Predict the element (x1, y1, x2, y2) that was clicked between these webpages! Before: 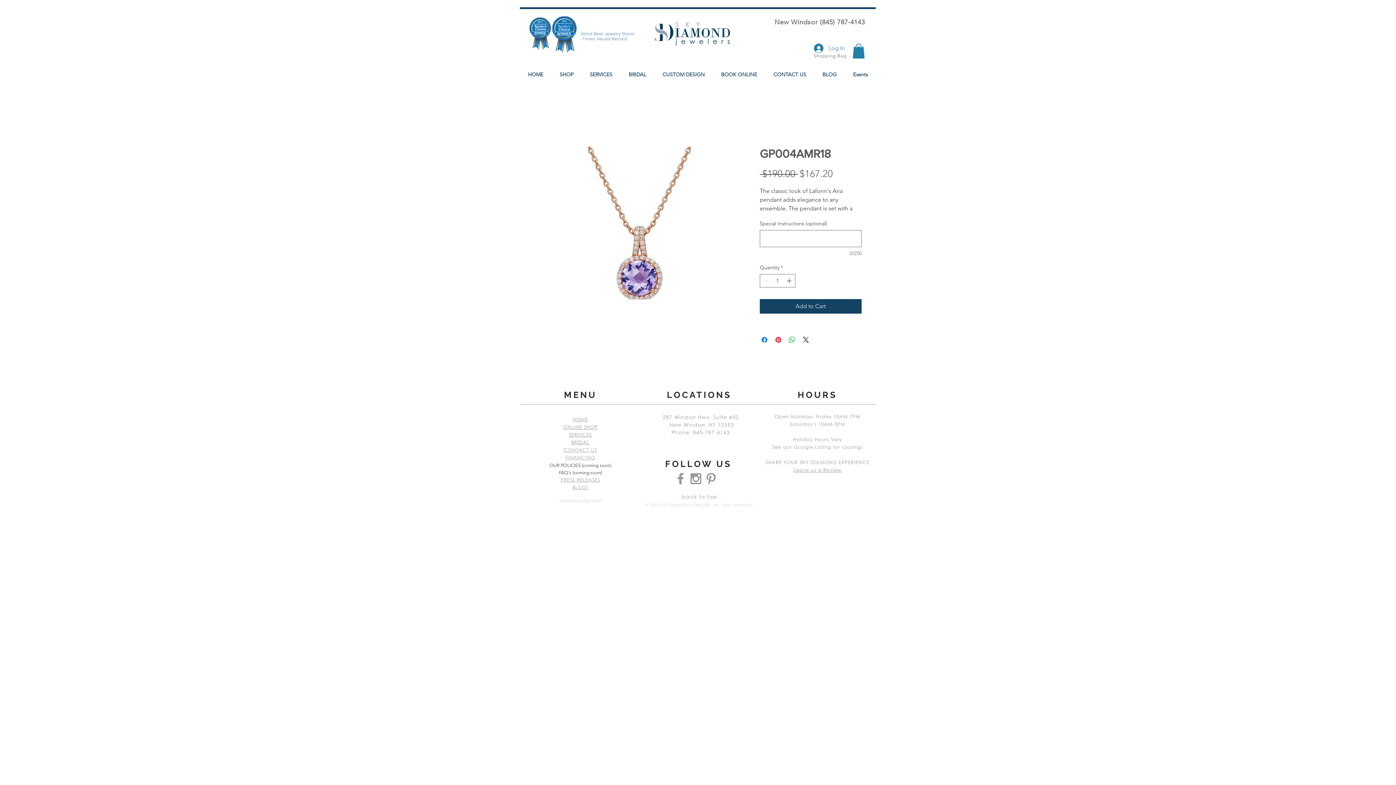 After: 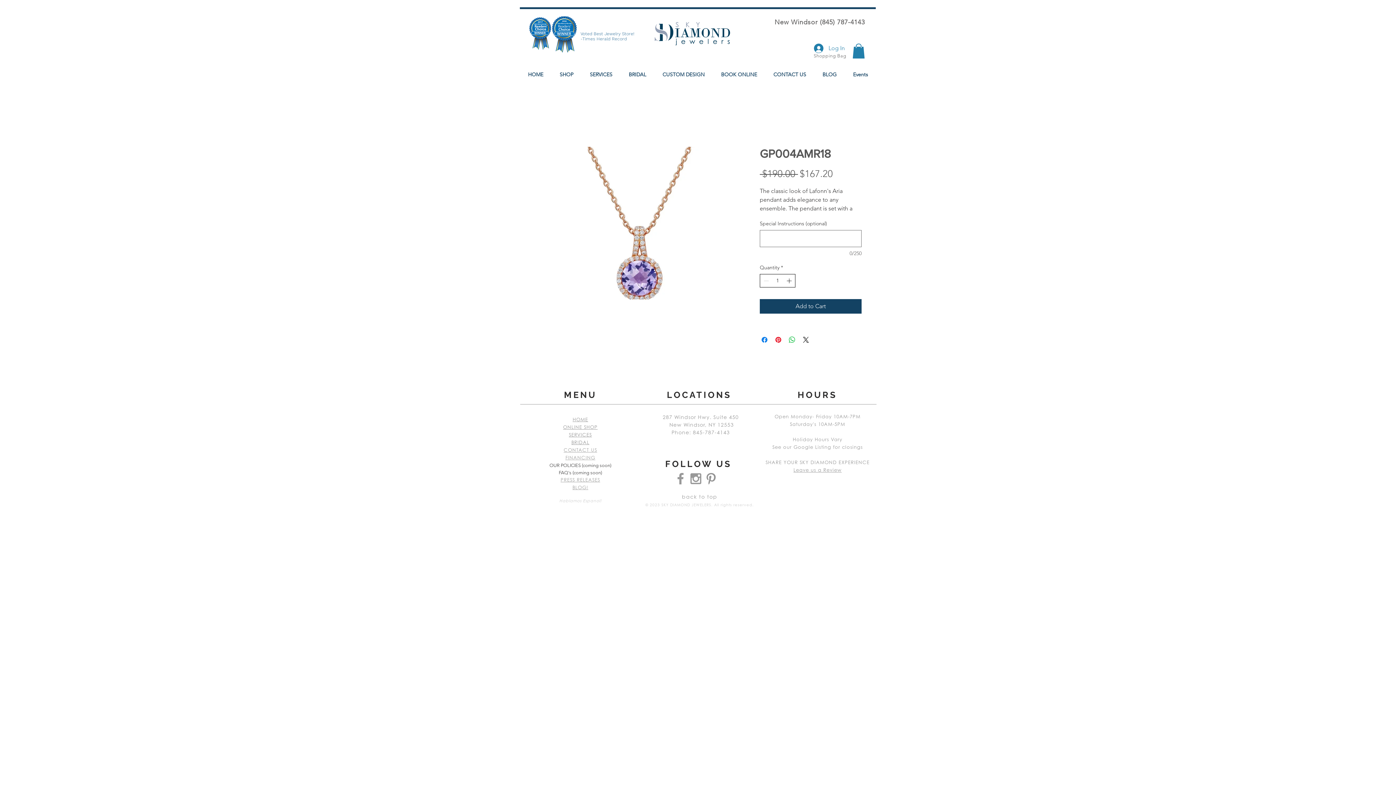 Action: label: Increment bbox: (785, 274, 794, 287)